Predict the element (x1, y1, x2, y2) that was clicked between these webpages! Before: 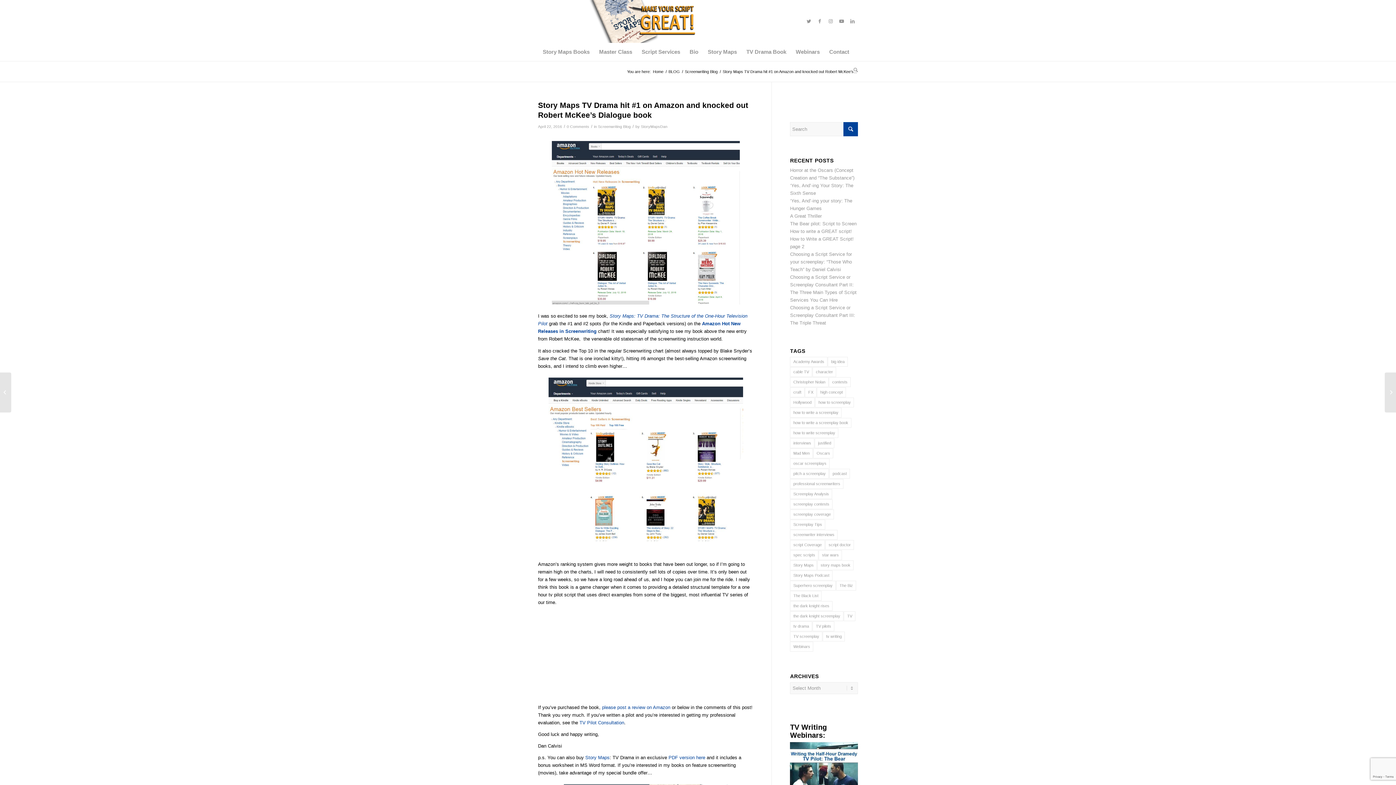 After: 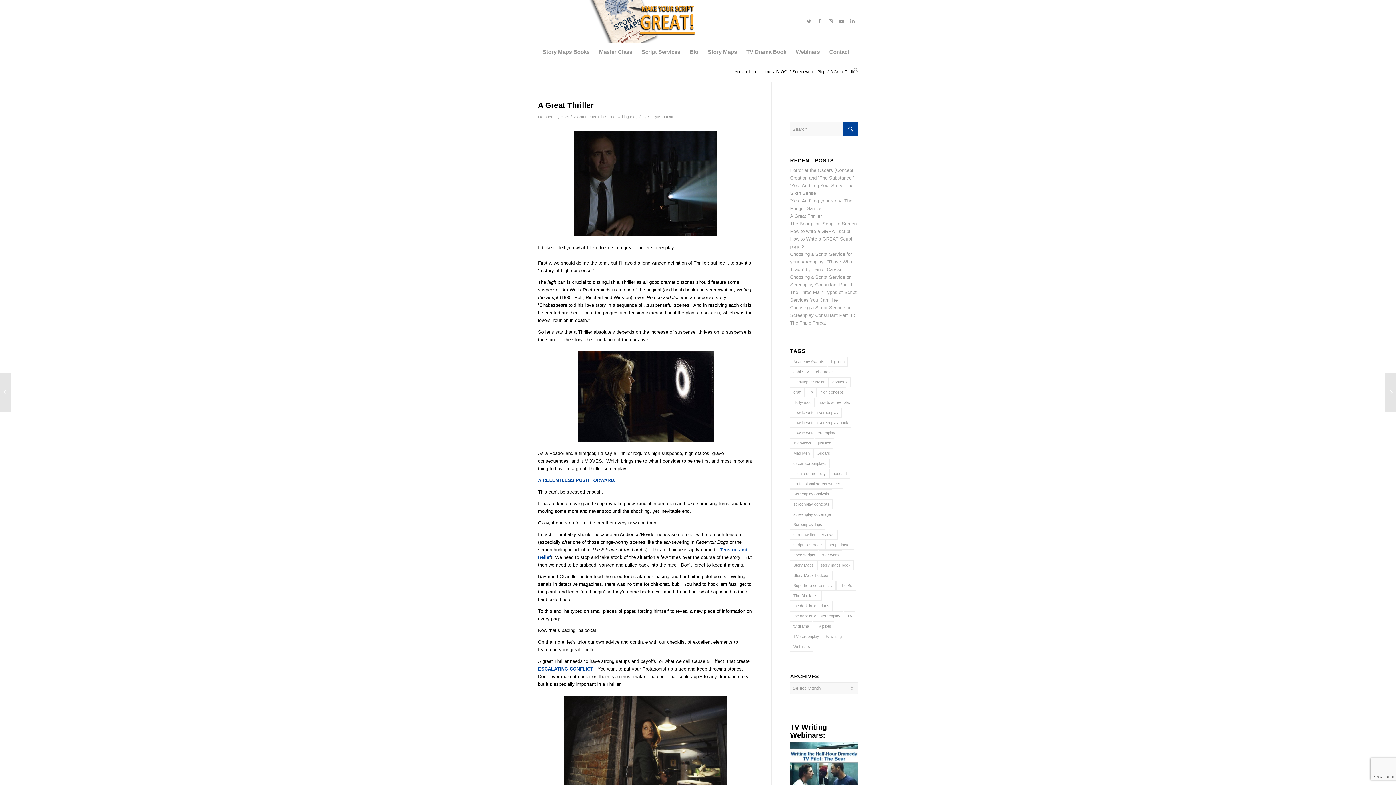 Action: label: A Great Thriller bbox: (790, 213, 821, 218)